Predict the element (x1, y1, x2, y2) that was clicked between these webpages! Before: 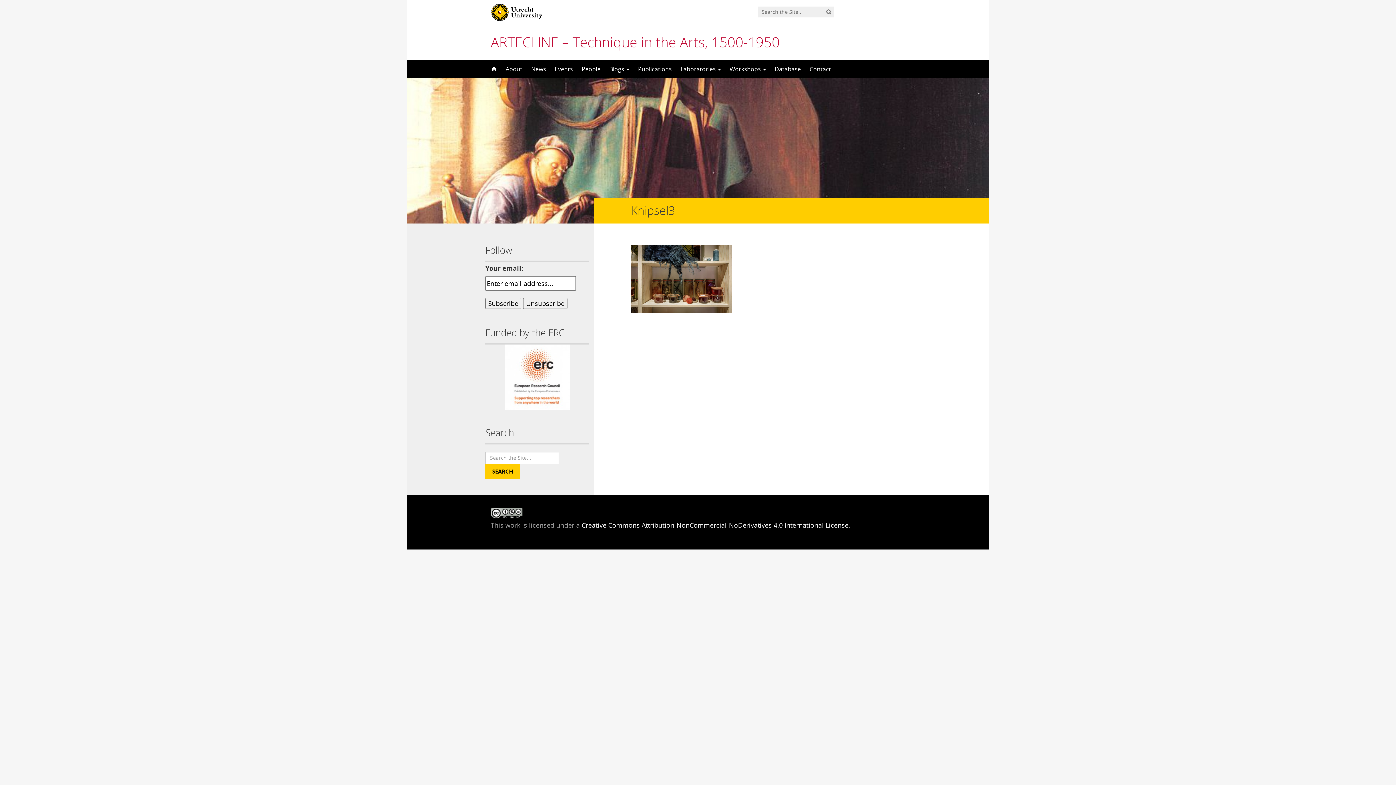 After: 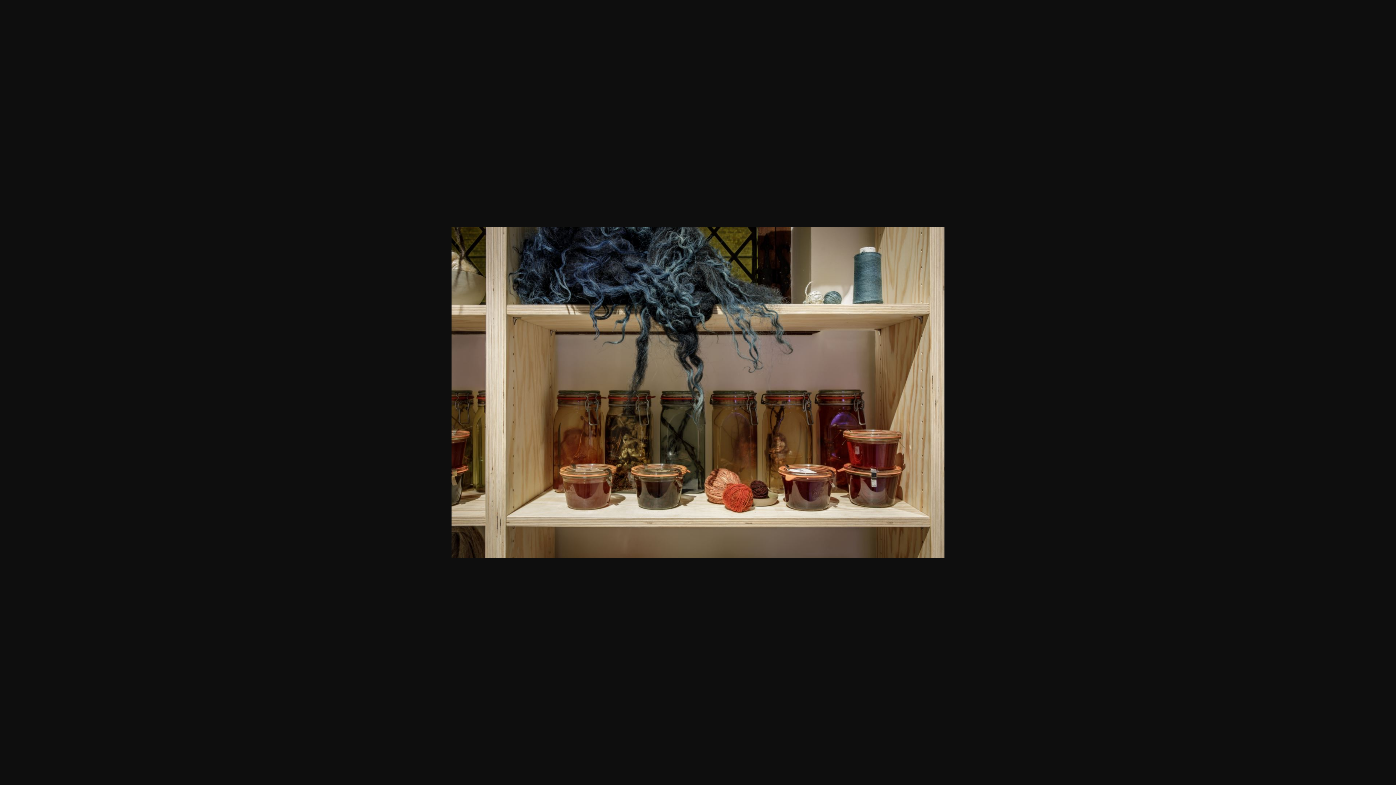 Action: bbox: (630, 274, 732, 283)